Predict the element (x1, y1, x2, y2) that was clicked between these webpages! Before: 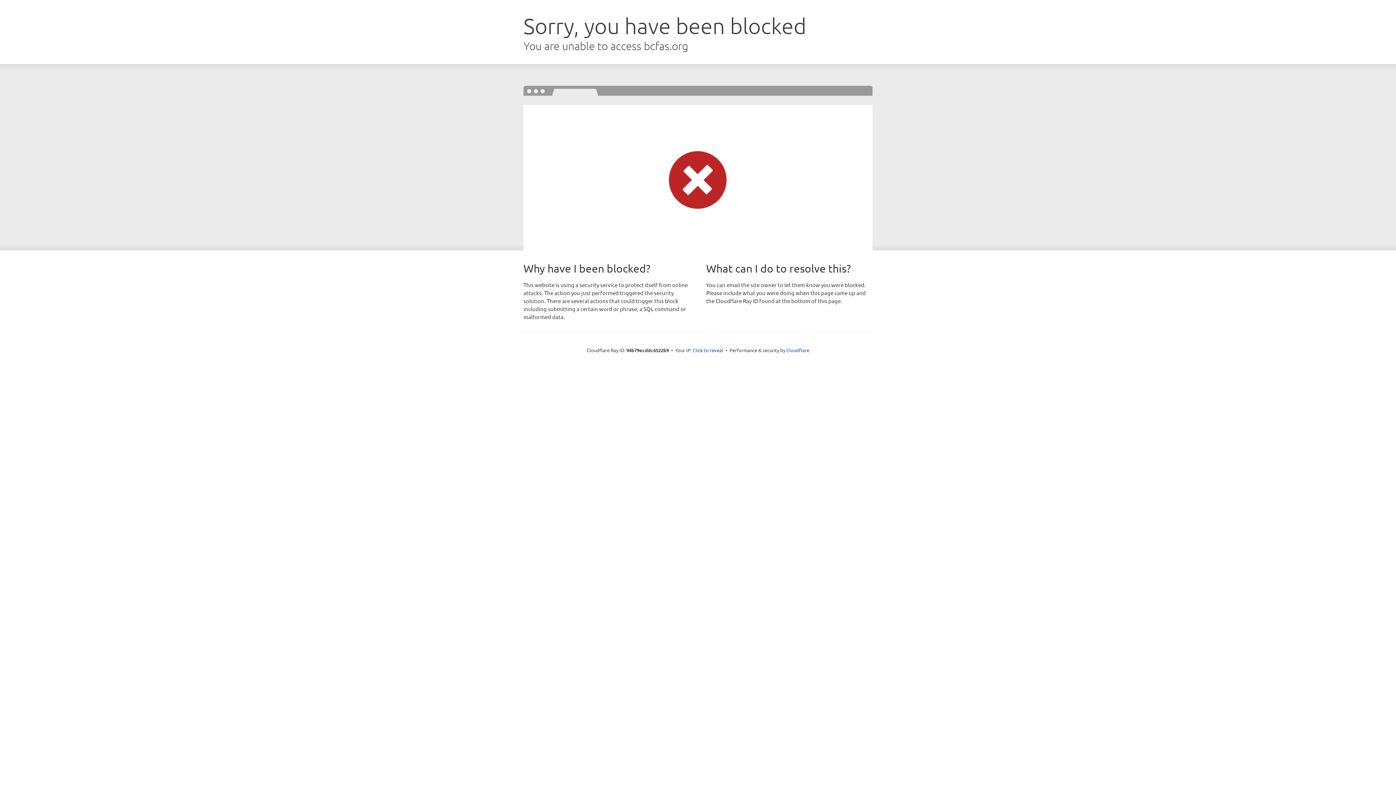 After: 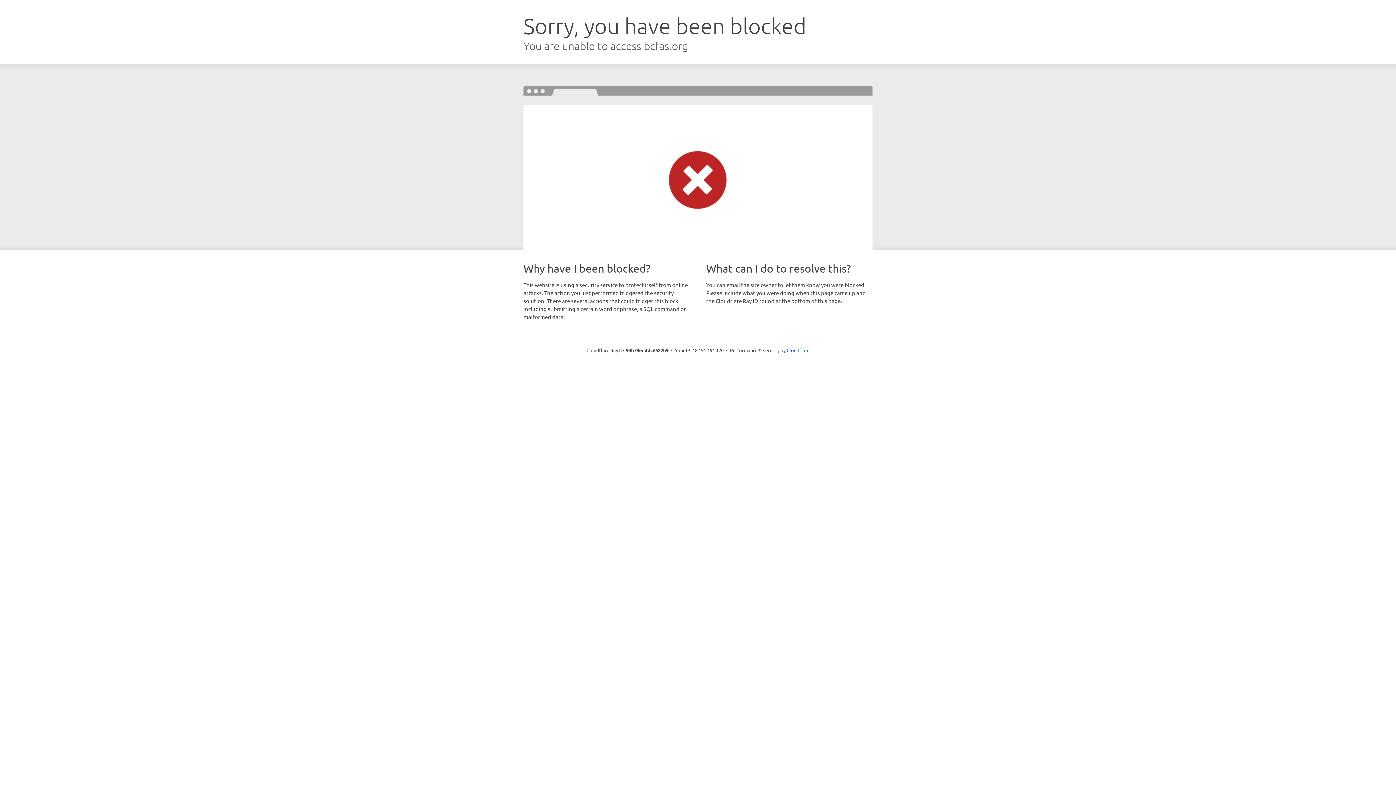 Action: bbox: (692, 346, 723, 353) label: Click to reveal